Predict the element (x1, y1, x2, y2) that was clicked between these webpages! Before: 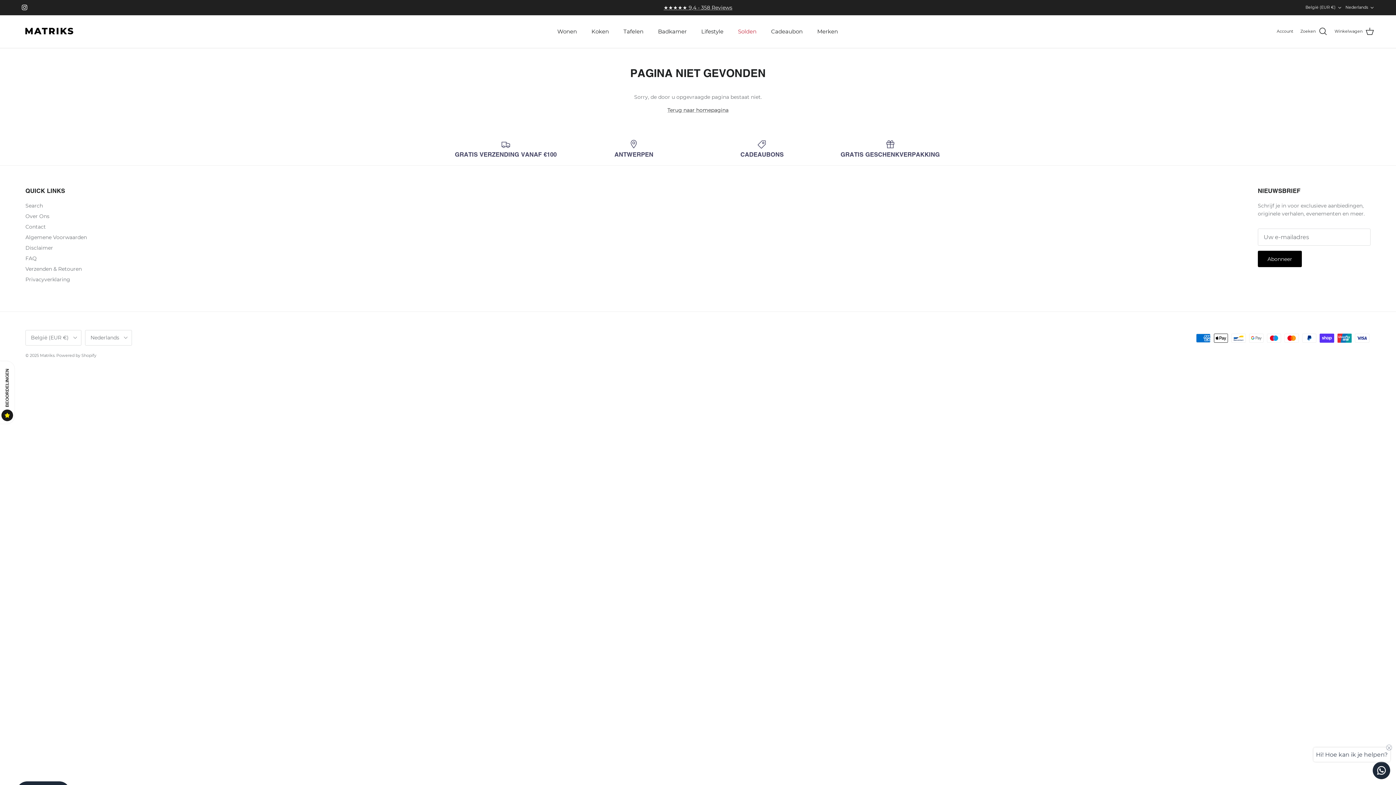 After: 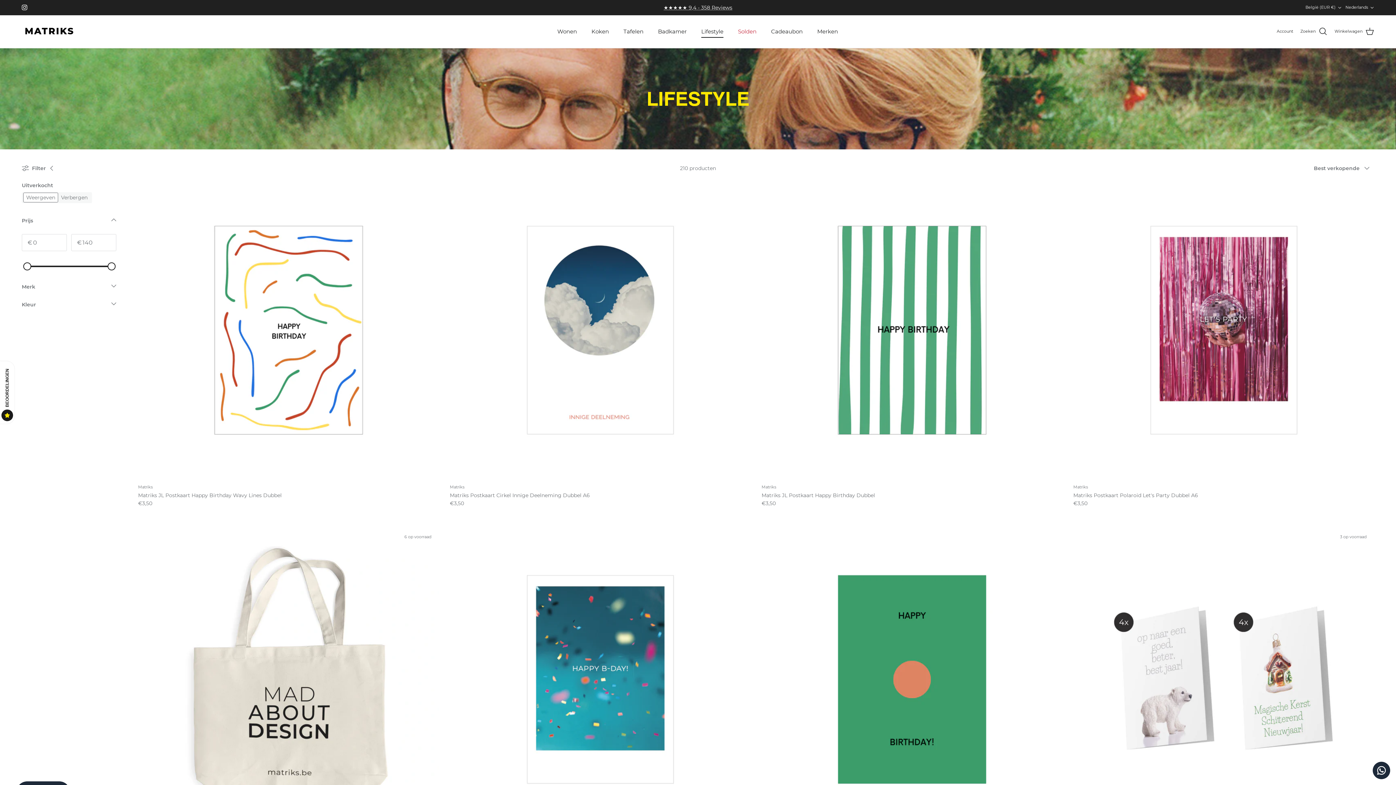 Action: bbox: (694, 19, 730, 43) label: Lifestyle